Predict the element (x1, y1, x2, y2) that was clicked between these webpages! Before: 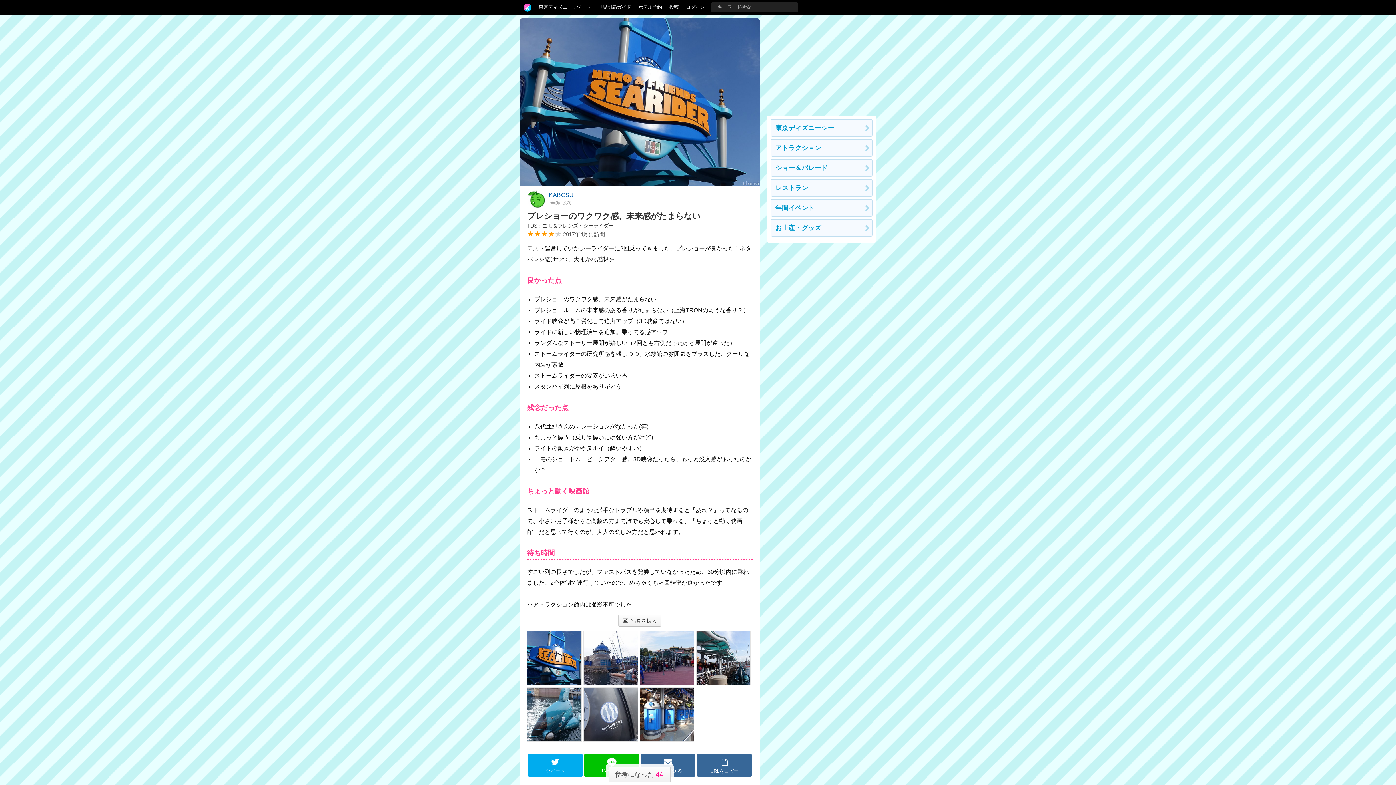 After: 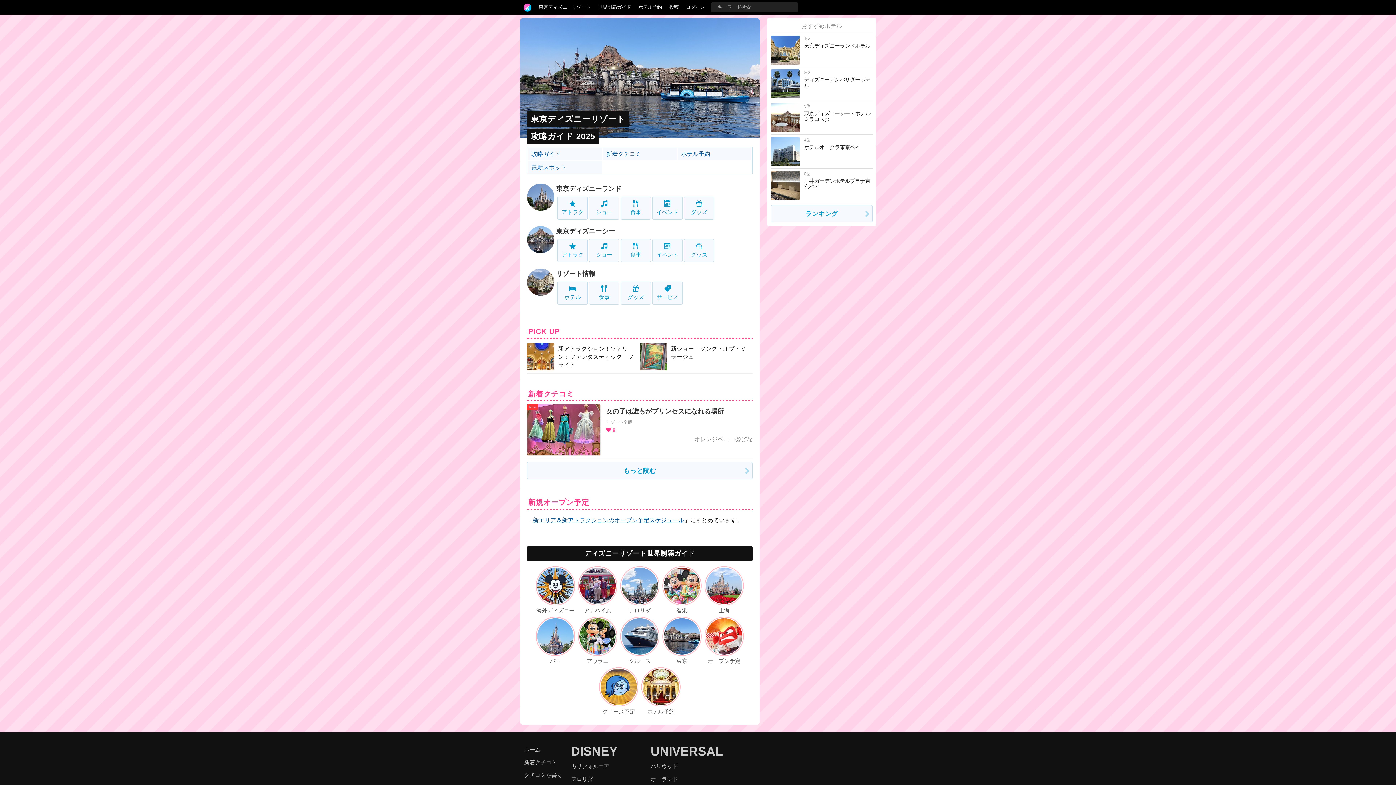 Action: label: 東京ディズニーリゾート bbox: (535, 0, 594, 14)